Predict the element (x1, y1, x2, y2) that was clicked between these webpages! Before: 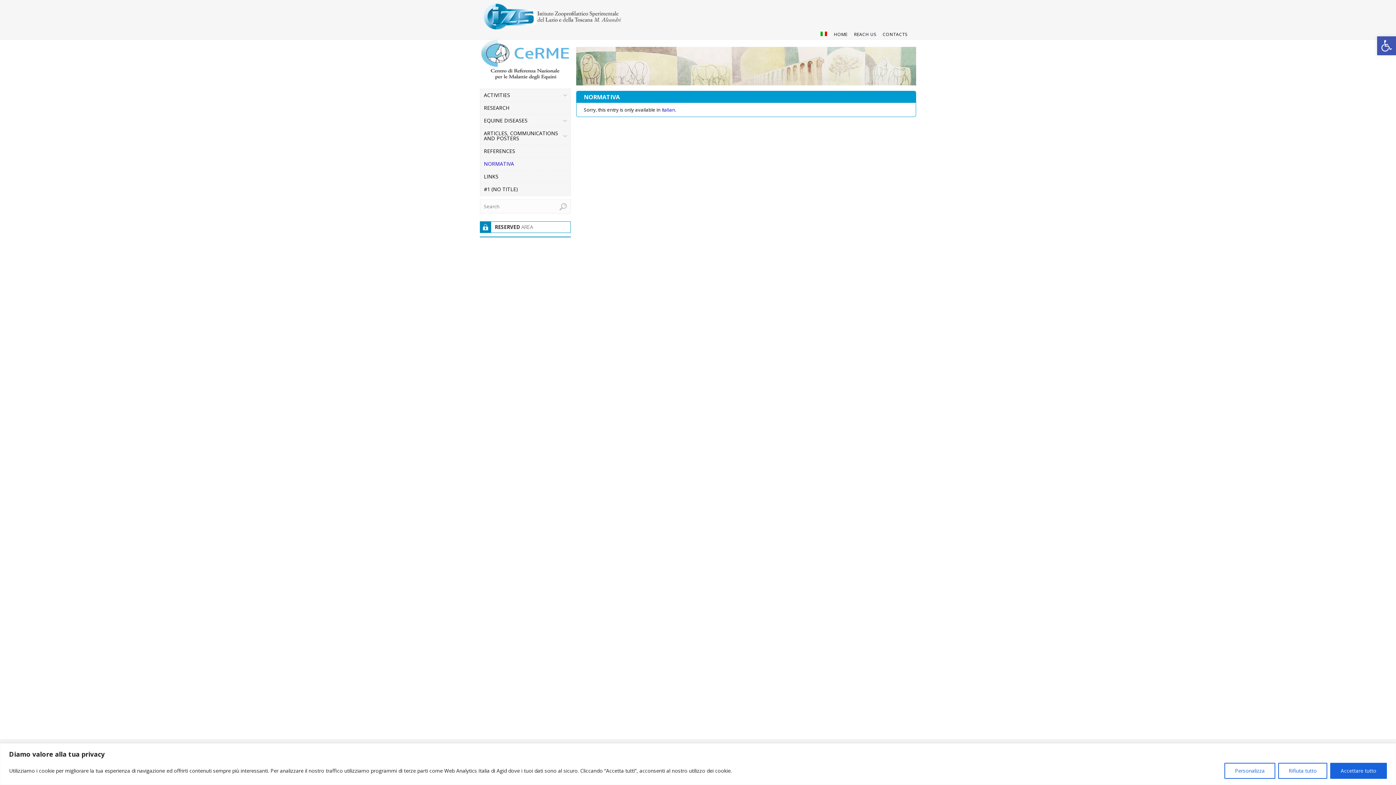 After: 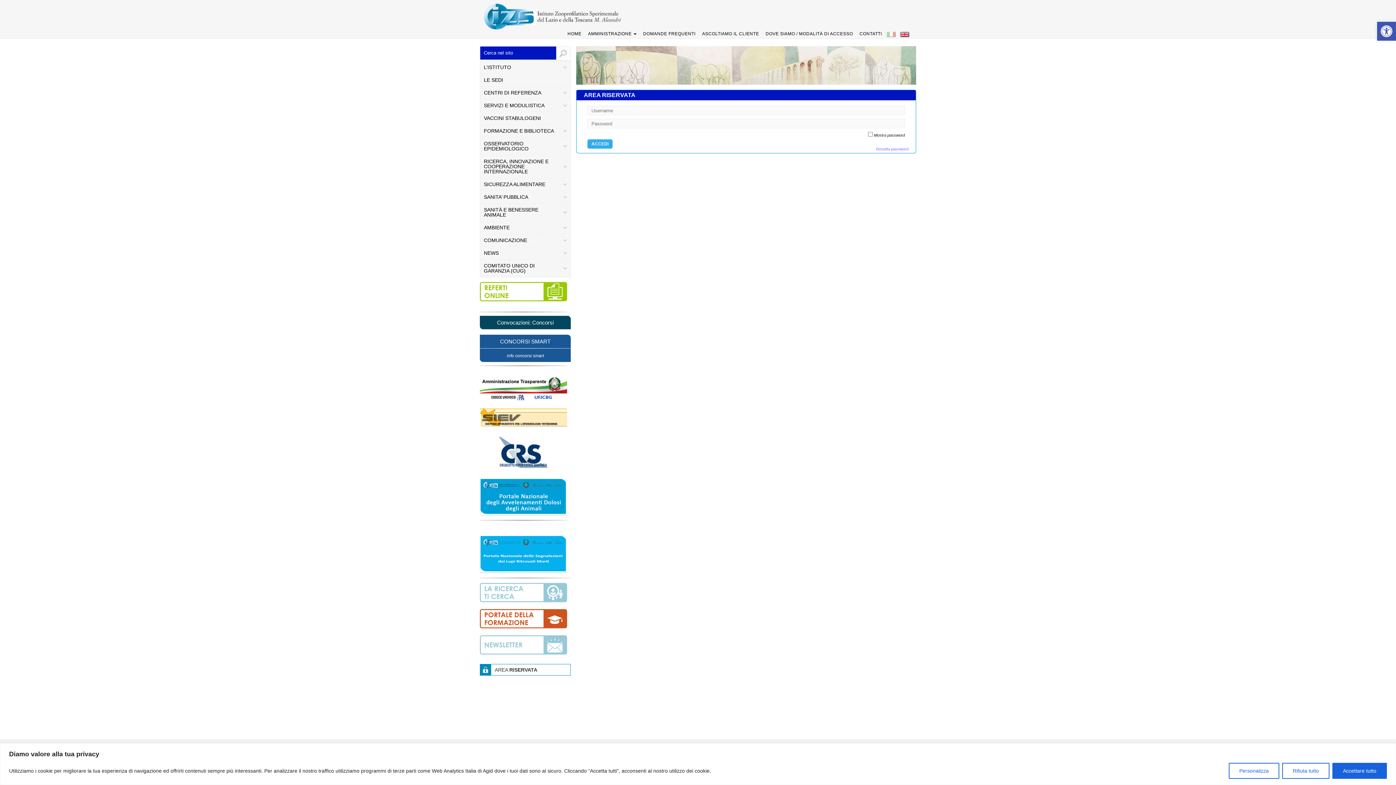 Action: label: RESERVED AREA bbox: (480, 221, 570, 232)